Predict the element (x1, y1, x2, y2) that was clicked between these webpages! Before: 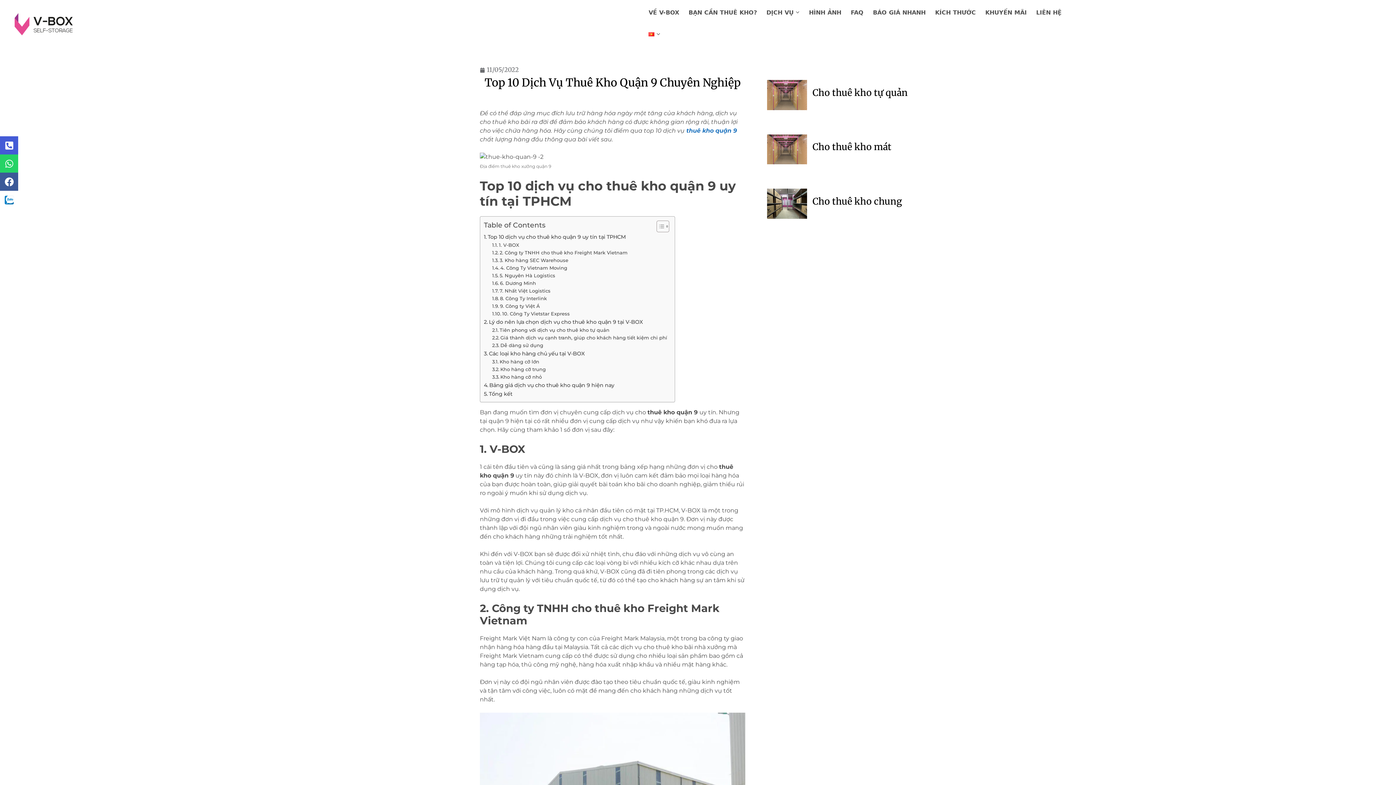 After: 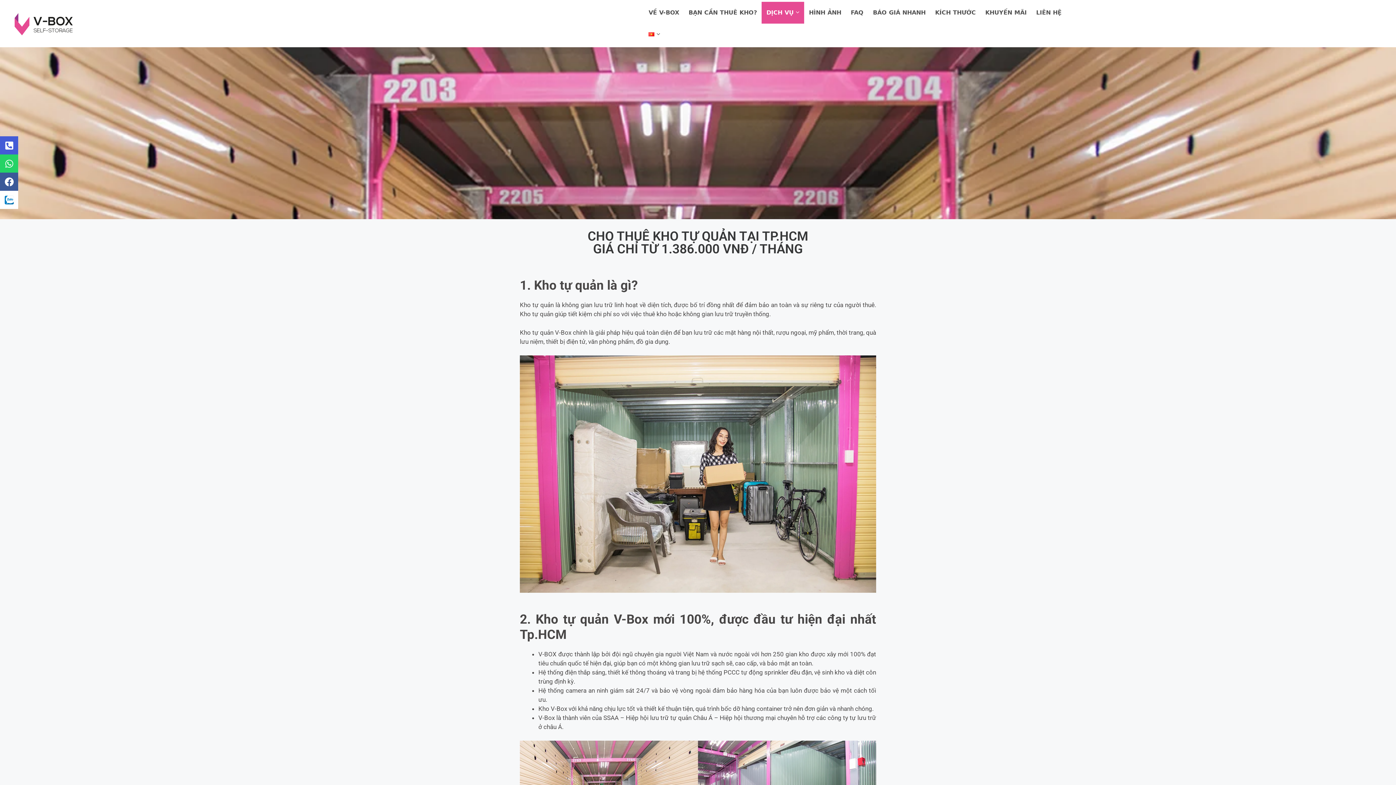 Action: bbox: (812, 86, 908, 98) label: Cho thuê kho tự quản